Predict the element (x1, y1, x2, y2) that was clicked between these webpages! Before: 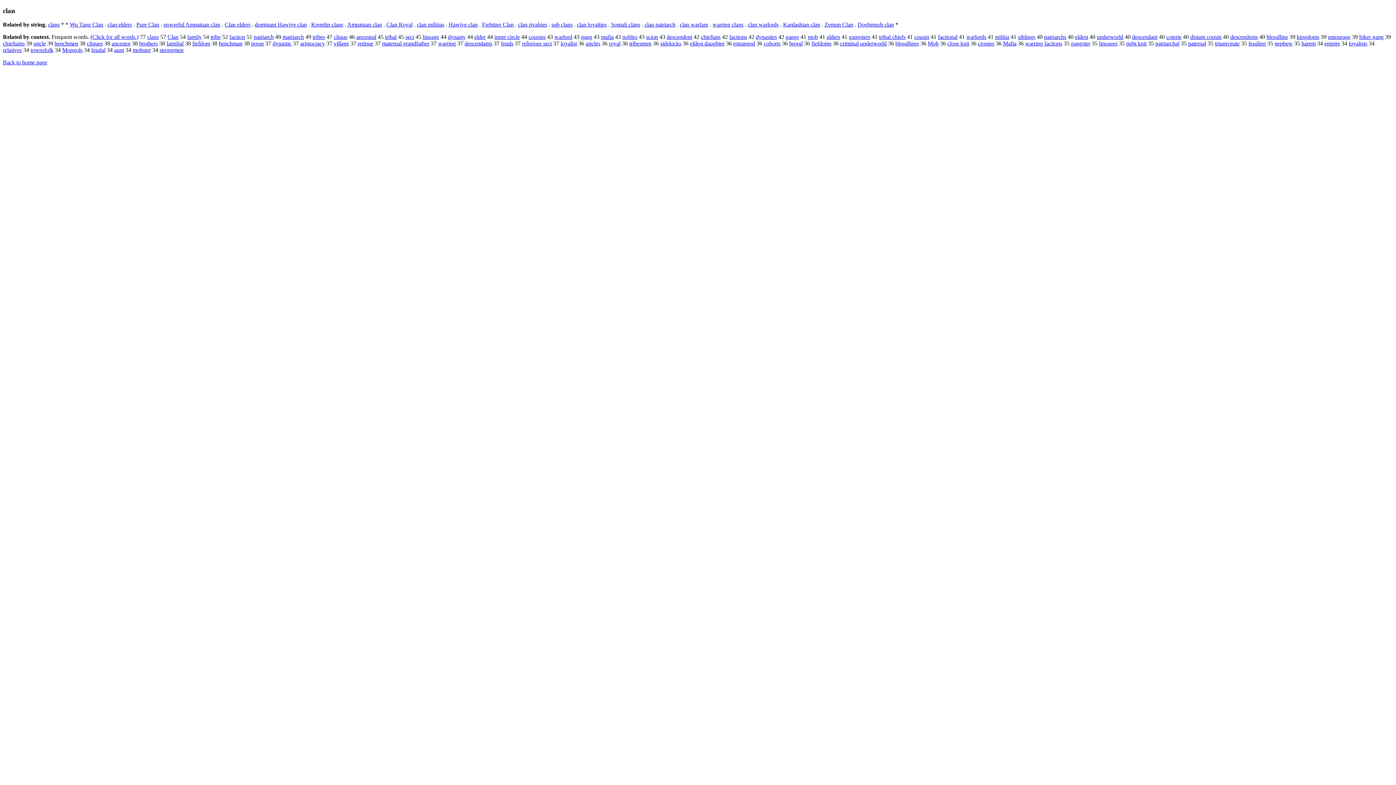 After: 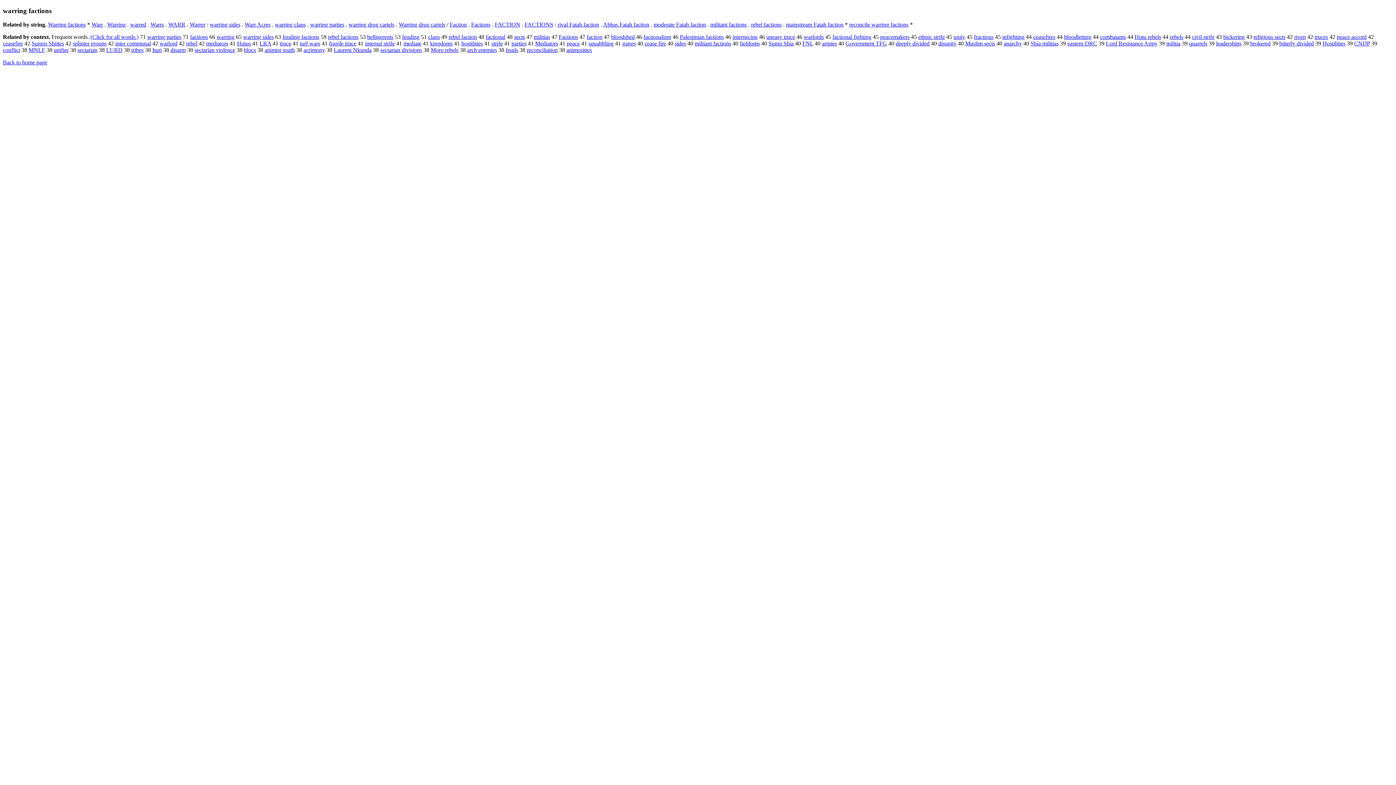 Action: label: warring factions bbox: (1025, 40, 1062, 46)